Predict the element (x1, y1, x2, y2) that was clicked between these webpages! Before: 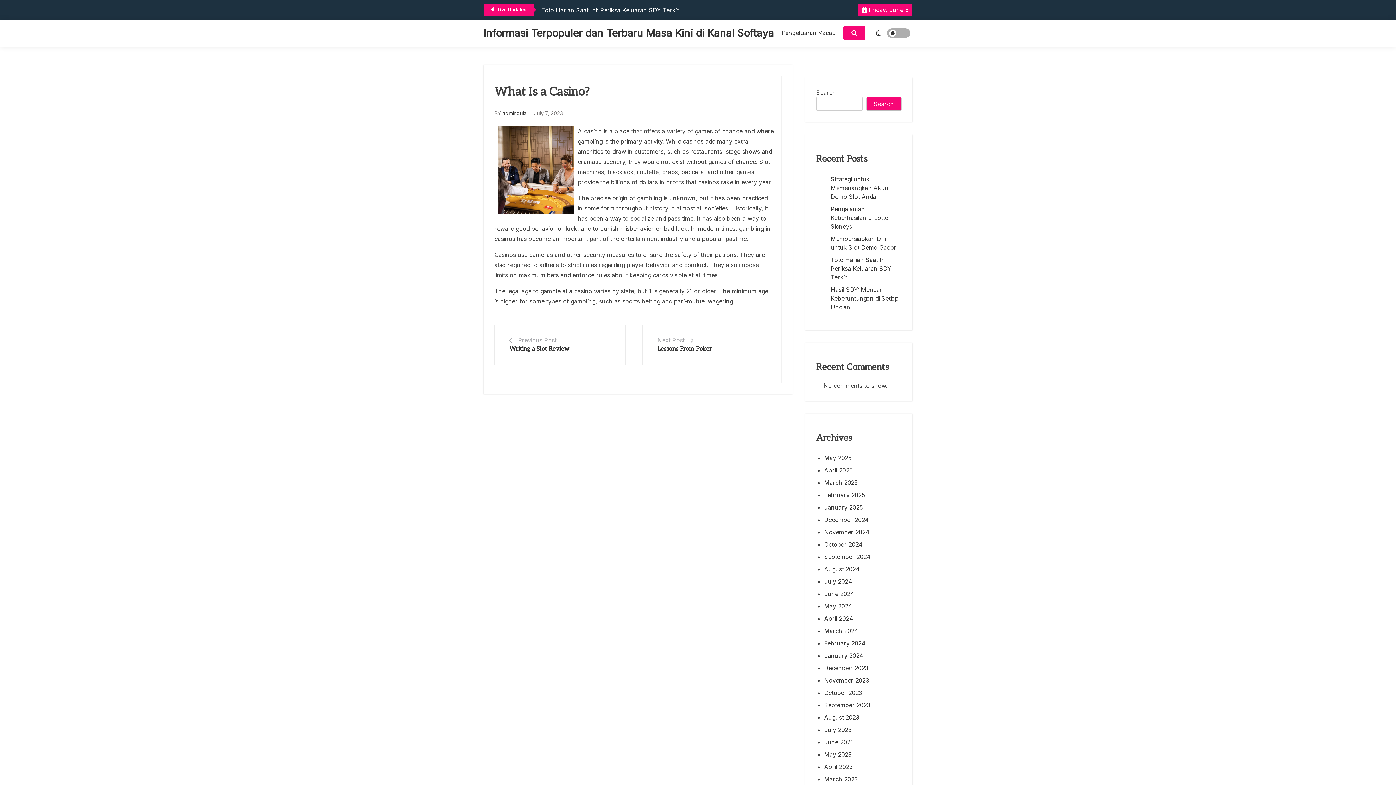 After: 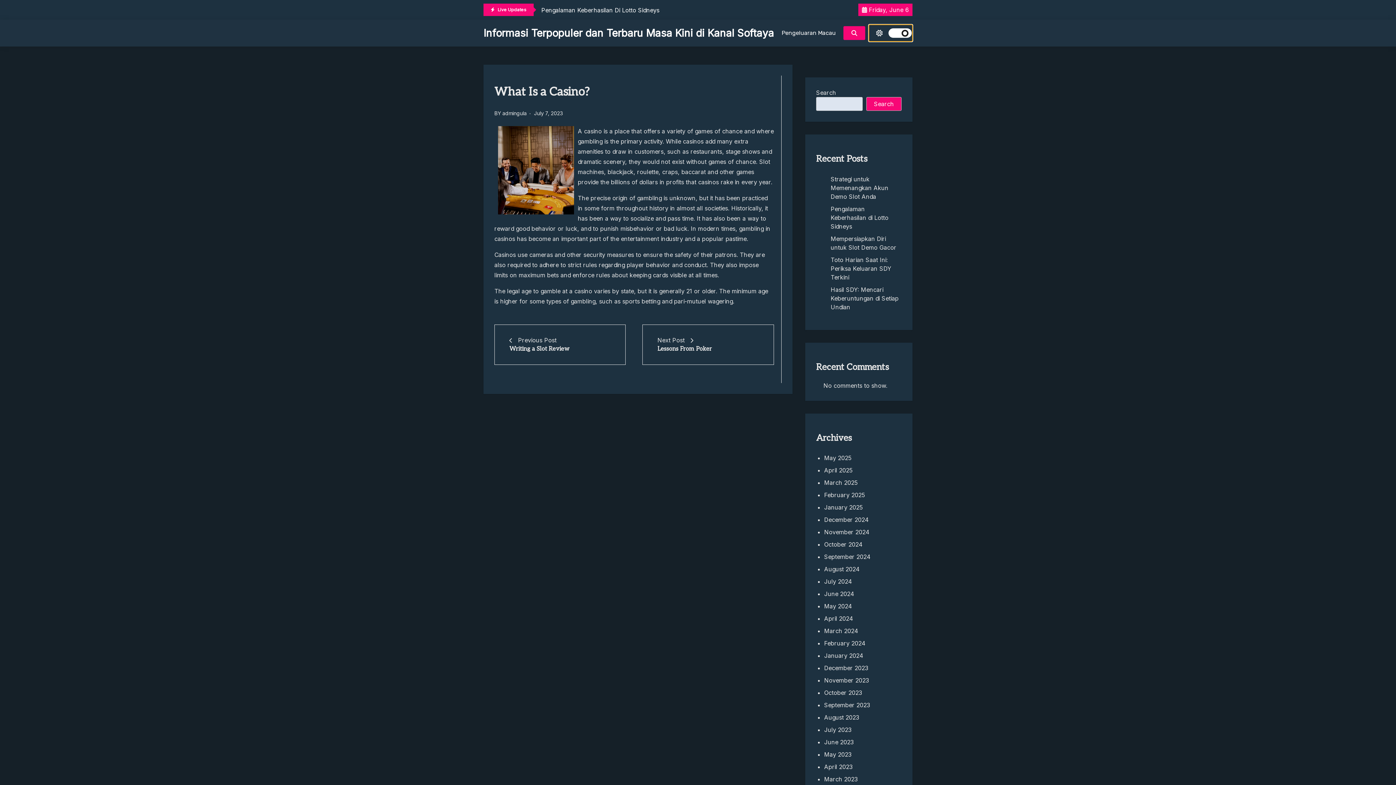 Action: label: light bbox: (869, 24, 912, 41)